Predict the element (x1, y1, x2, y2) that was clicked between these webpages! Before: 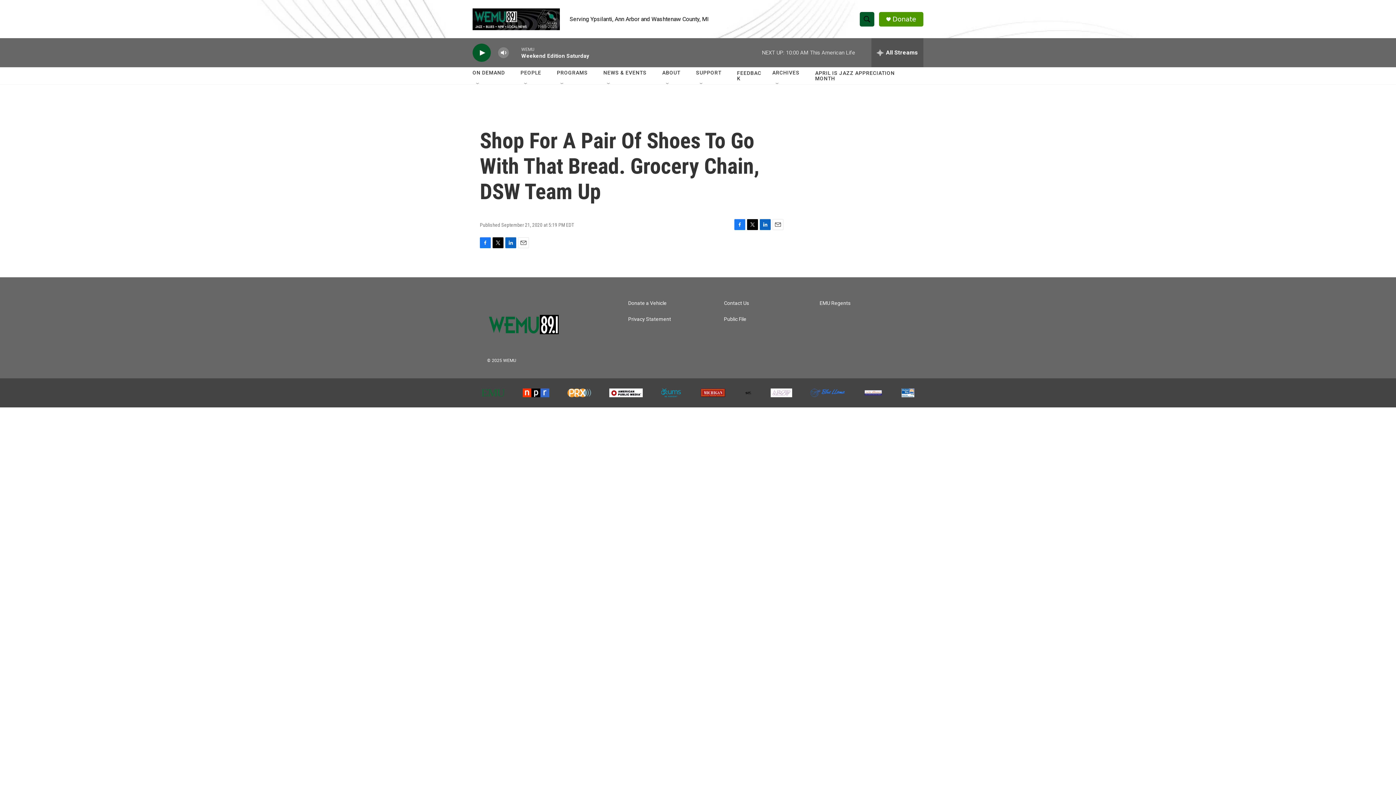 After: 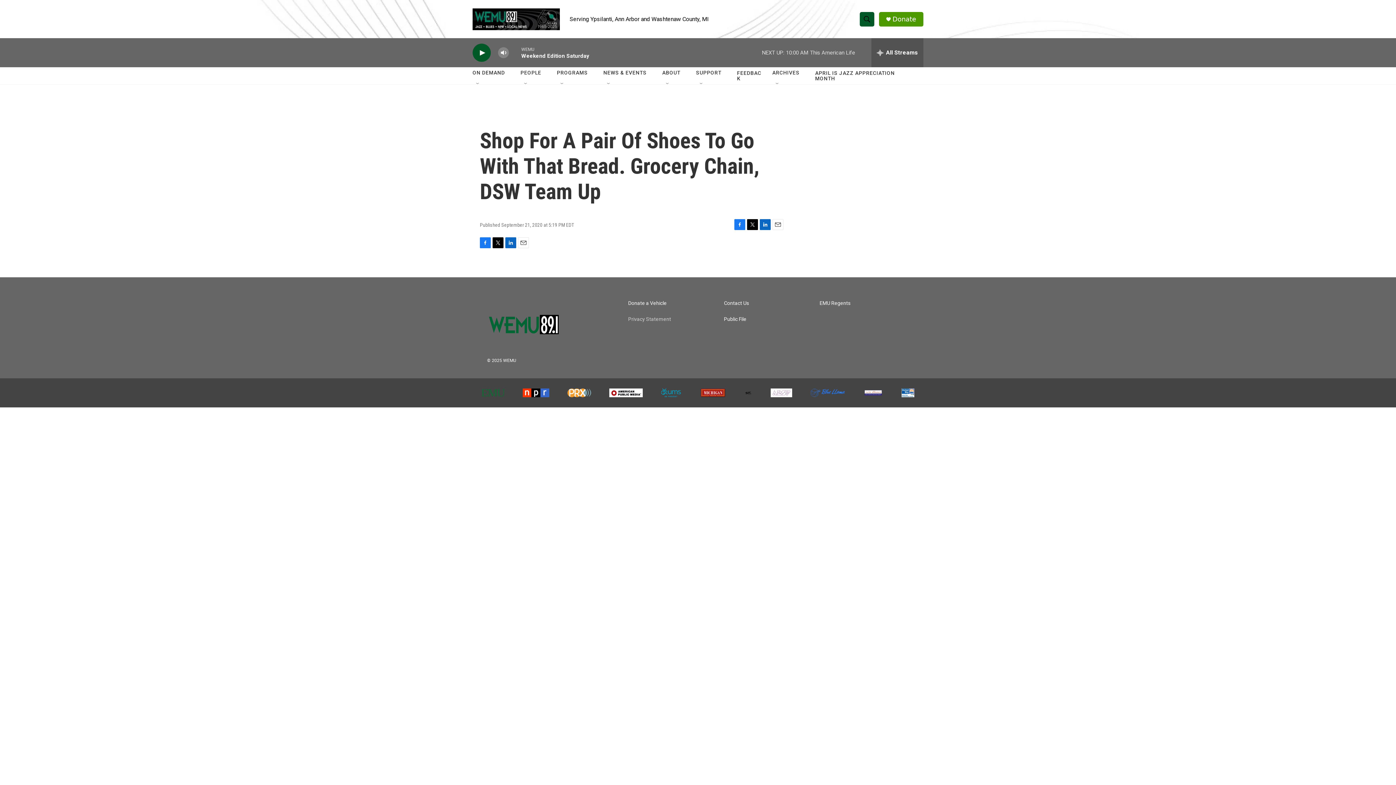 Action: bbox: (628, 316, 717, 322) label: Privacy Statement